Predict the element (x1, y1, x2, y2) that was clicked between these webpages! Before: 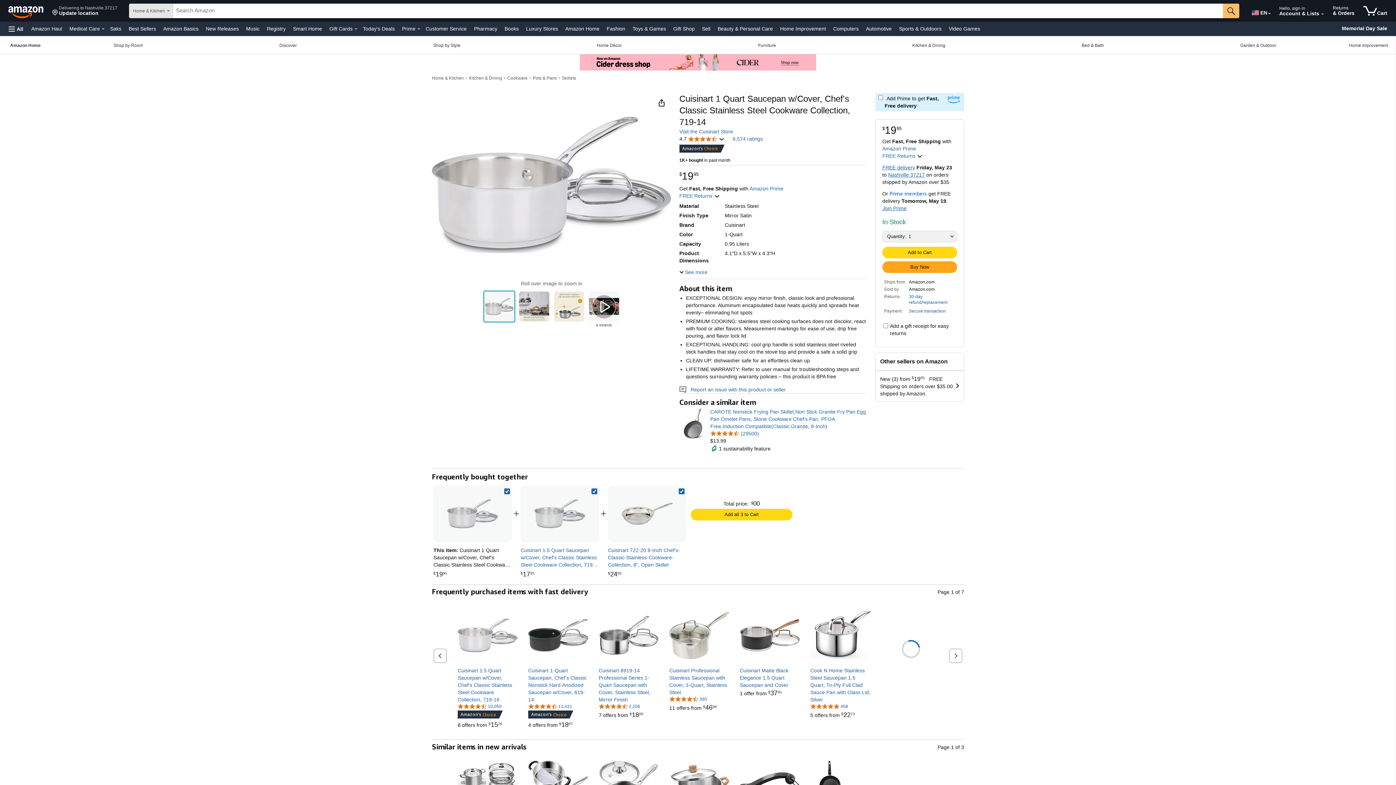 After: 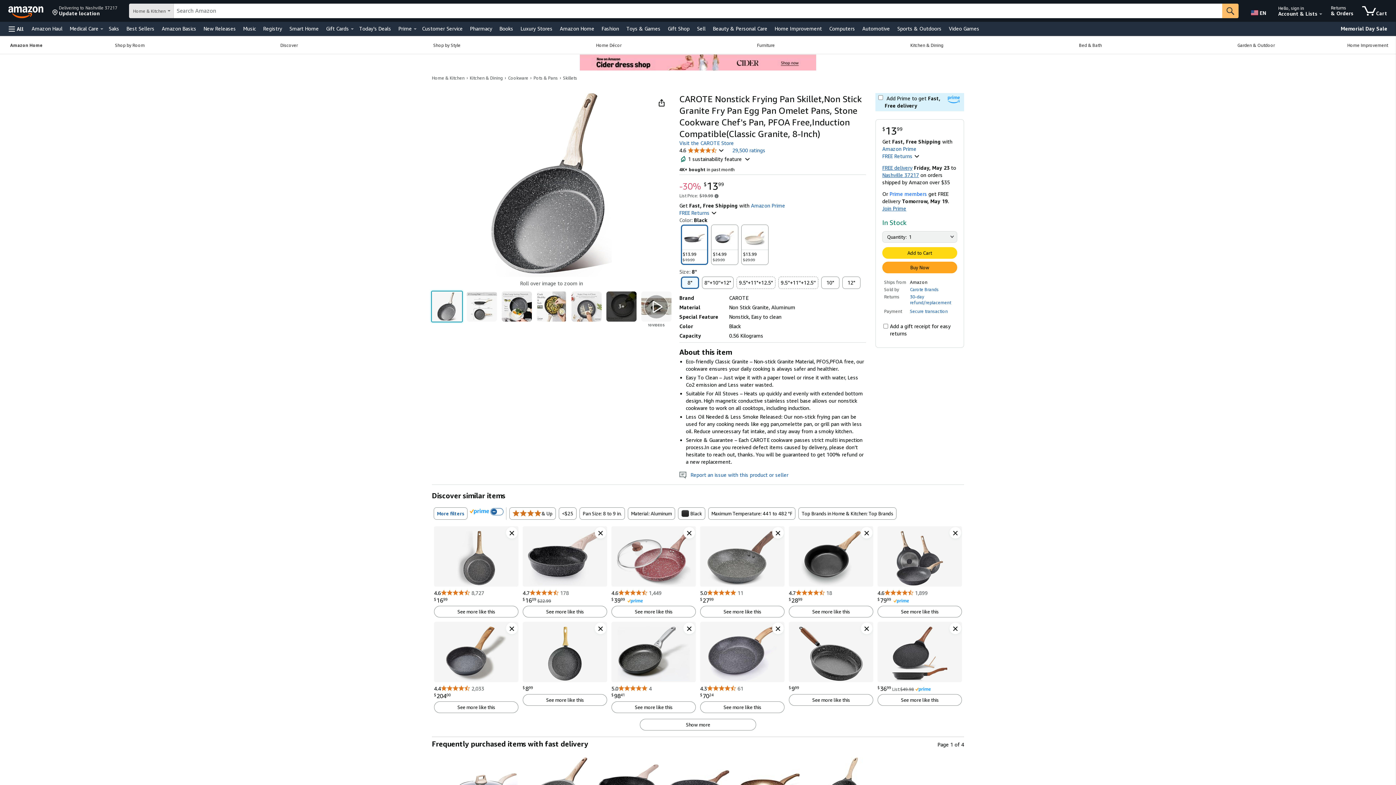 Action: label: CAROTE Nonstick Frying Pan Skillet,Non Stick Granite Fry Pan Egg Pan Omelet Pans, Stone Cookware Chef's Pan, PFOA Free,Induction Compatible(Classic Granite, 8-Inch) bbox: (710, 409, 866, 429)